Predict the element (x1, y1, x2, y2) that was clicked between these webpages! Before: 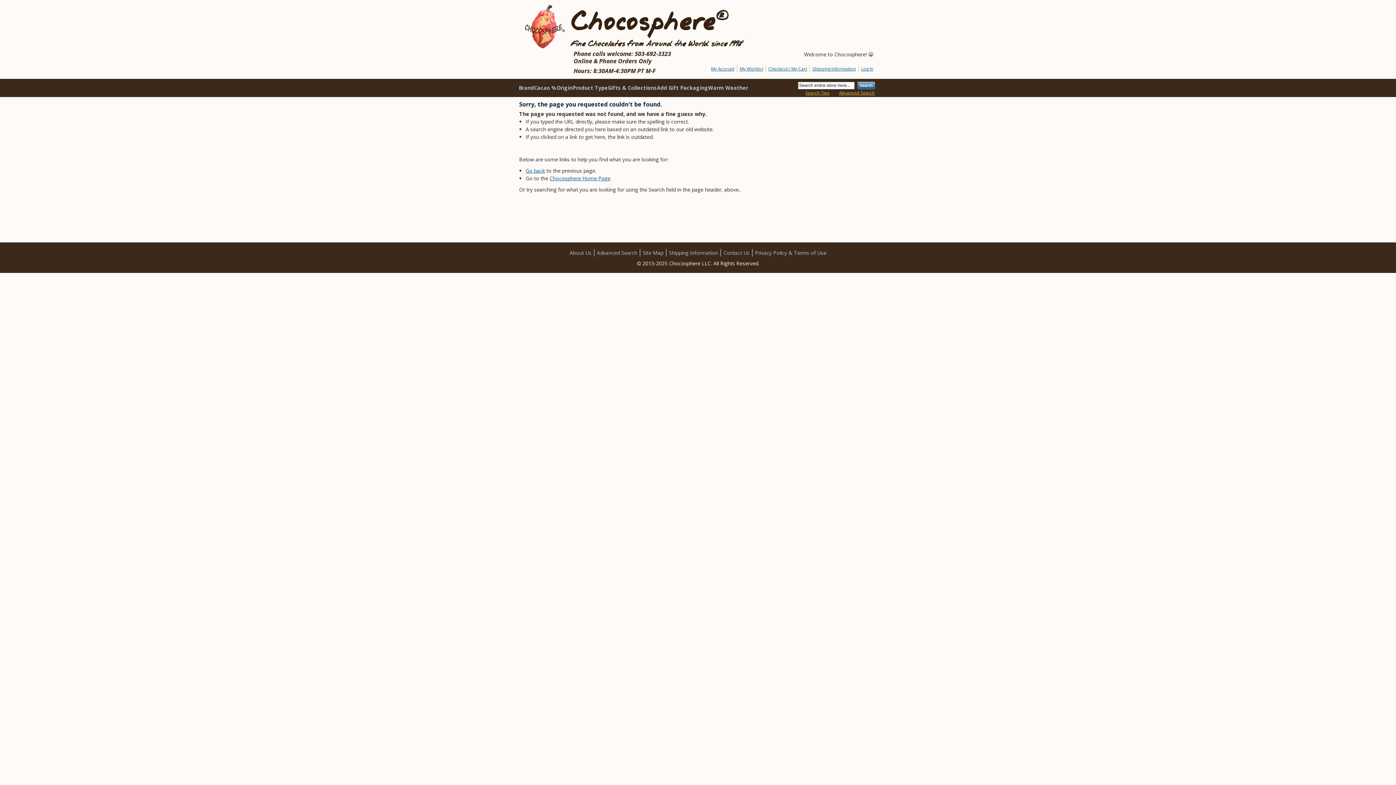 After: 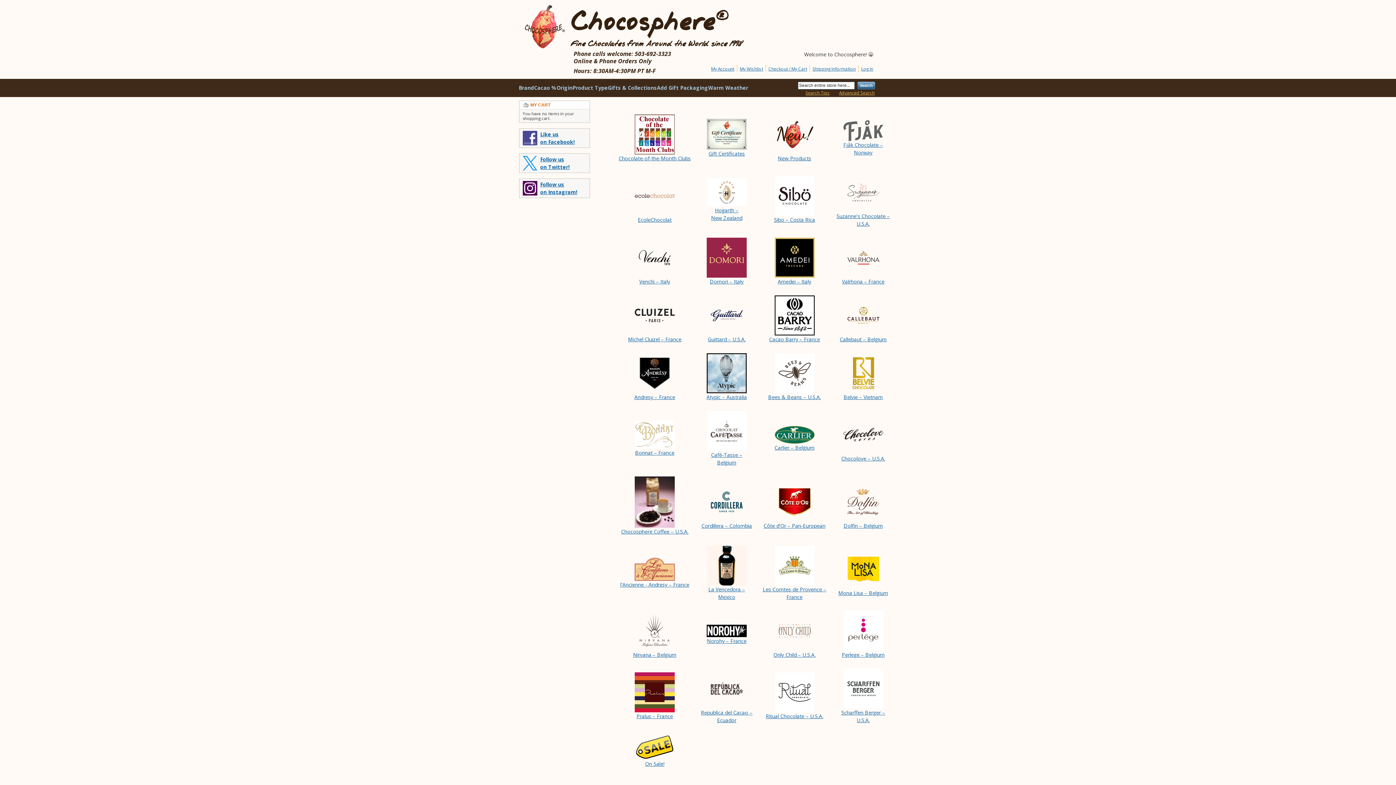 Action: label: Chocosphere Home Page bbox: (549, 174, 610, 181)